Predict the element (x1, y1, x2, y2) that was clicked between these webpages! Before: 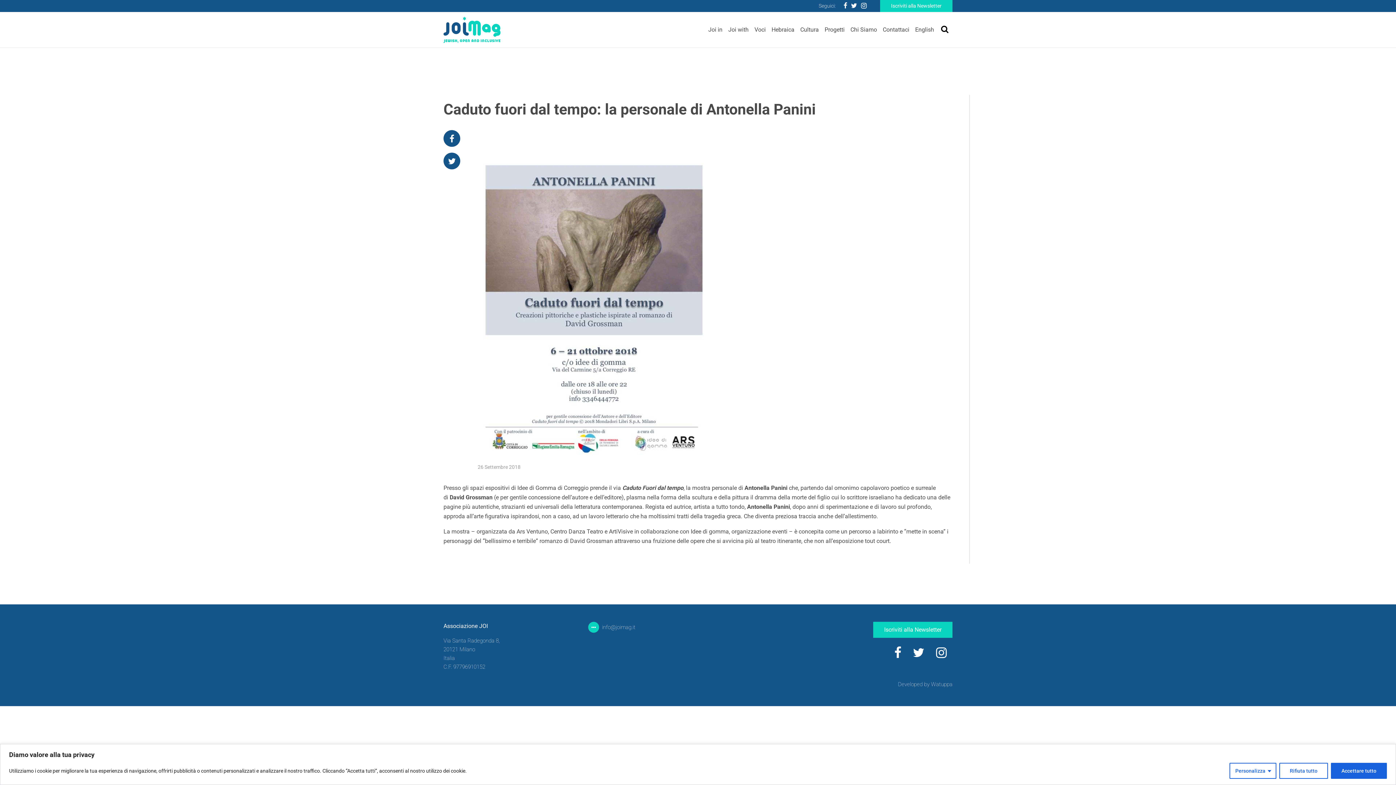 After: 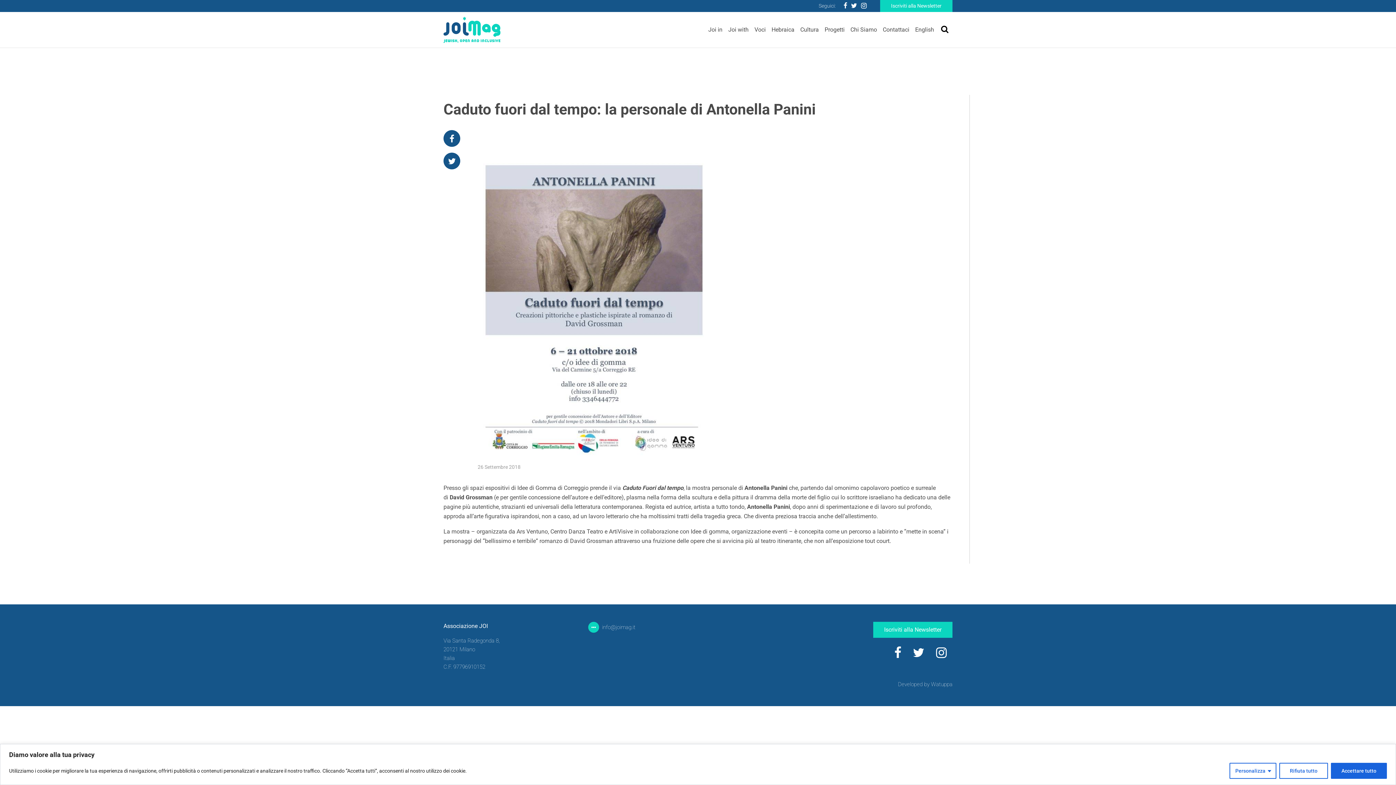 Action: bbox: (888, 644, 907, 663)